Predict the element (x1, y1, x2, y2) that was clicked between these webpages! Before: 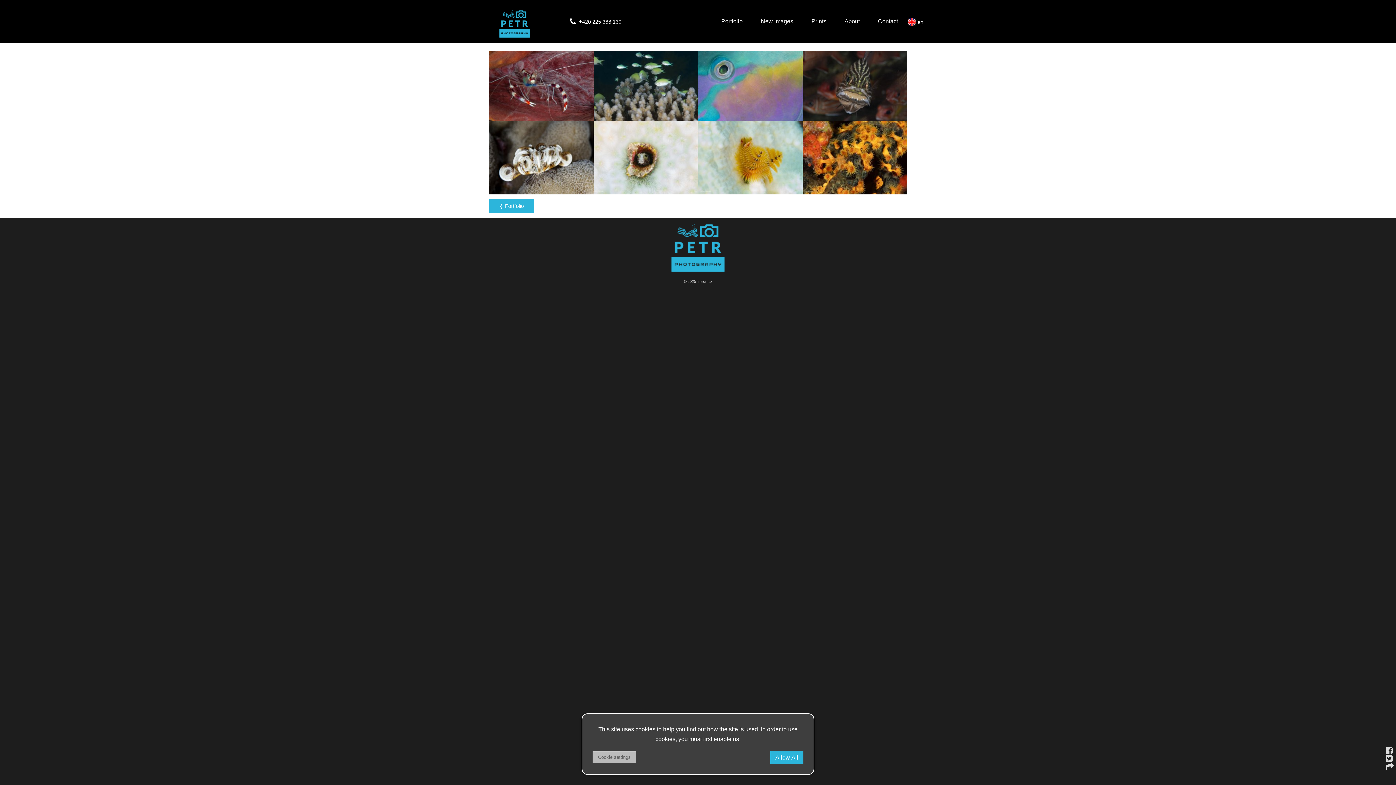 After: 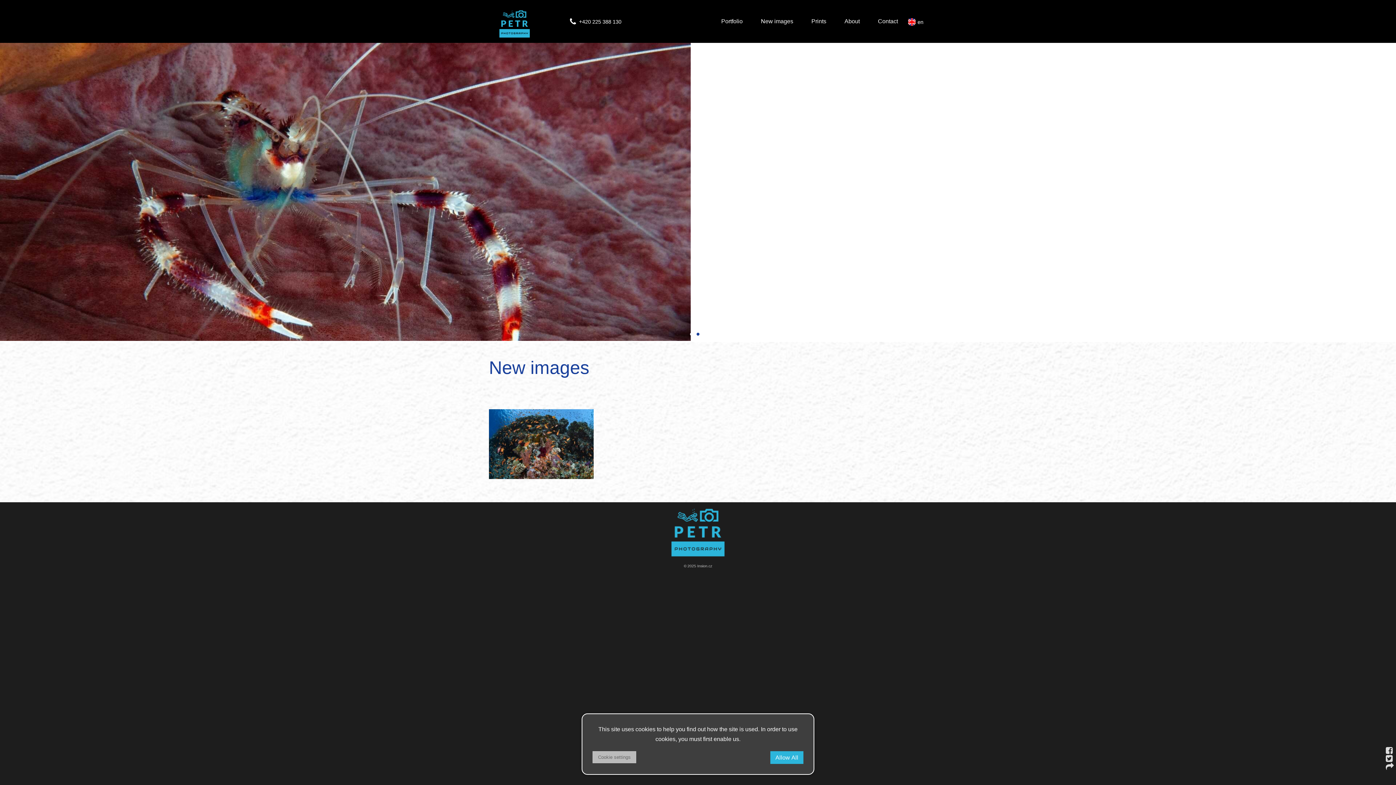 Action: bbox: (752, 0, 802, 42) label: New images